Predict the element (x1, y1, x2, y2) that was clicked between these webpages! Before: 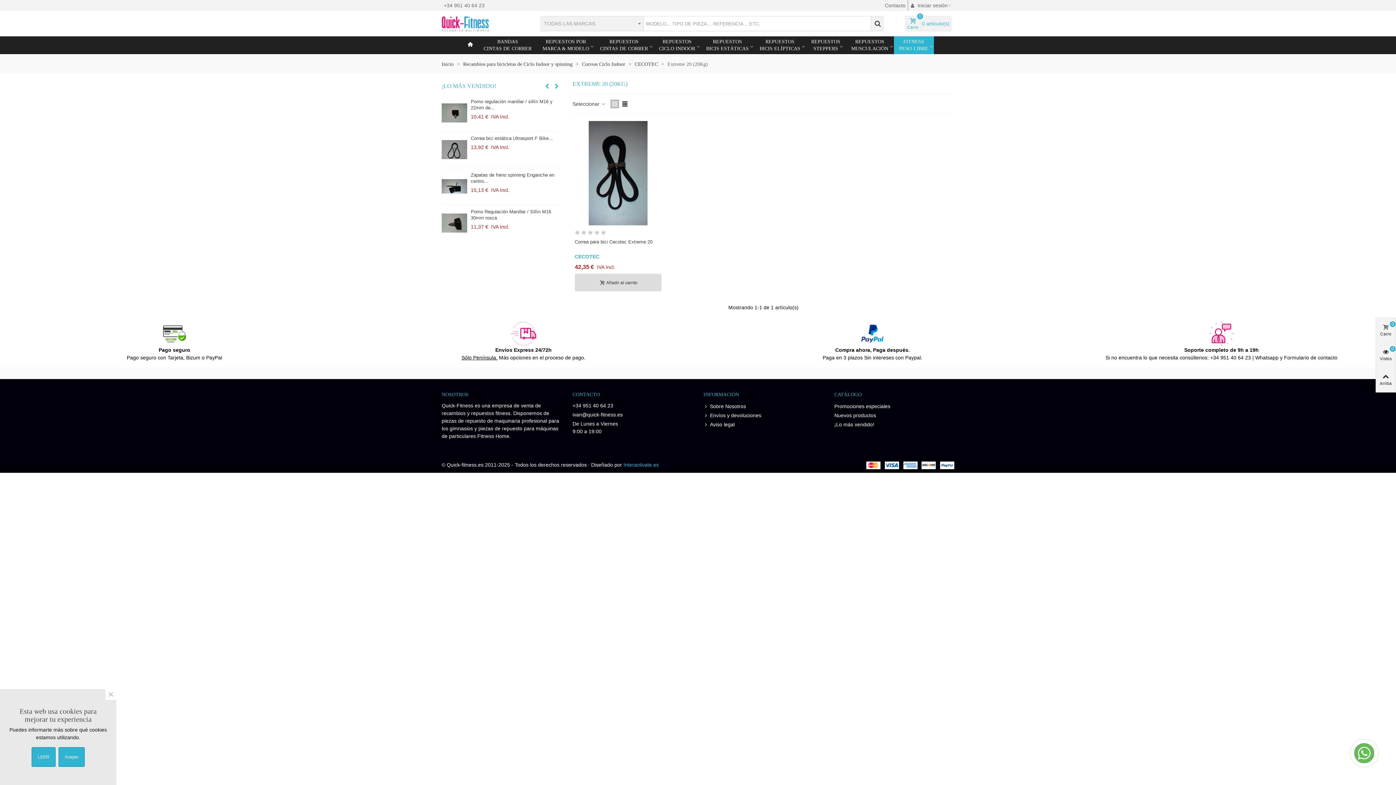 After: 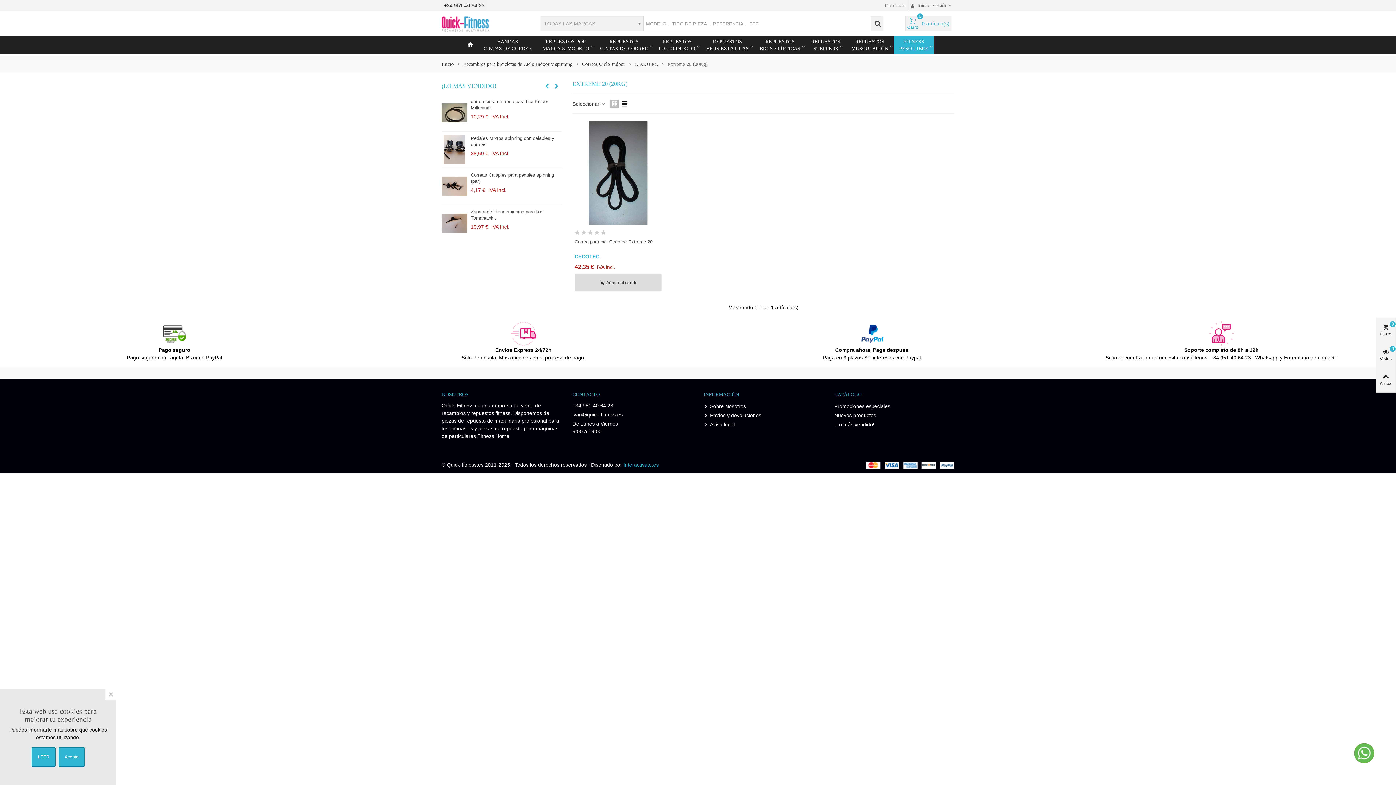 Action: bbox: (441, 0, 486, 10) label: +34 951 40 64 23